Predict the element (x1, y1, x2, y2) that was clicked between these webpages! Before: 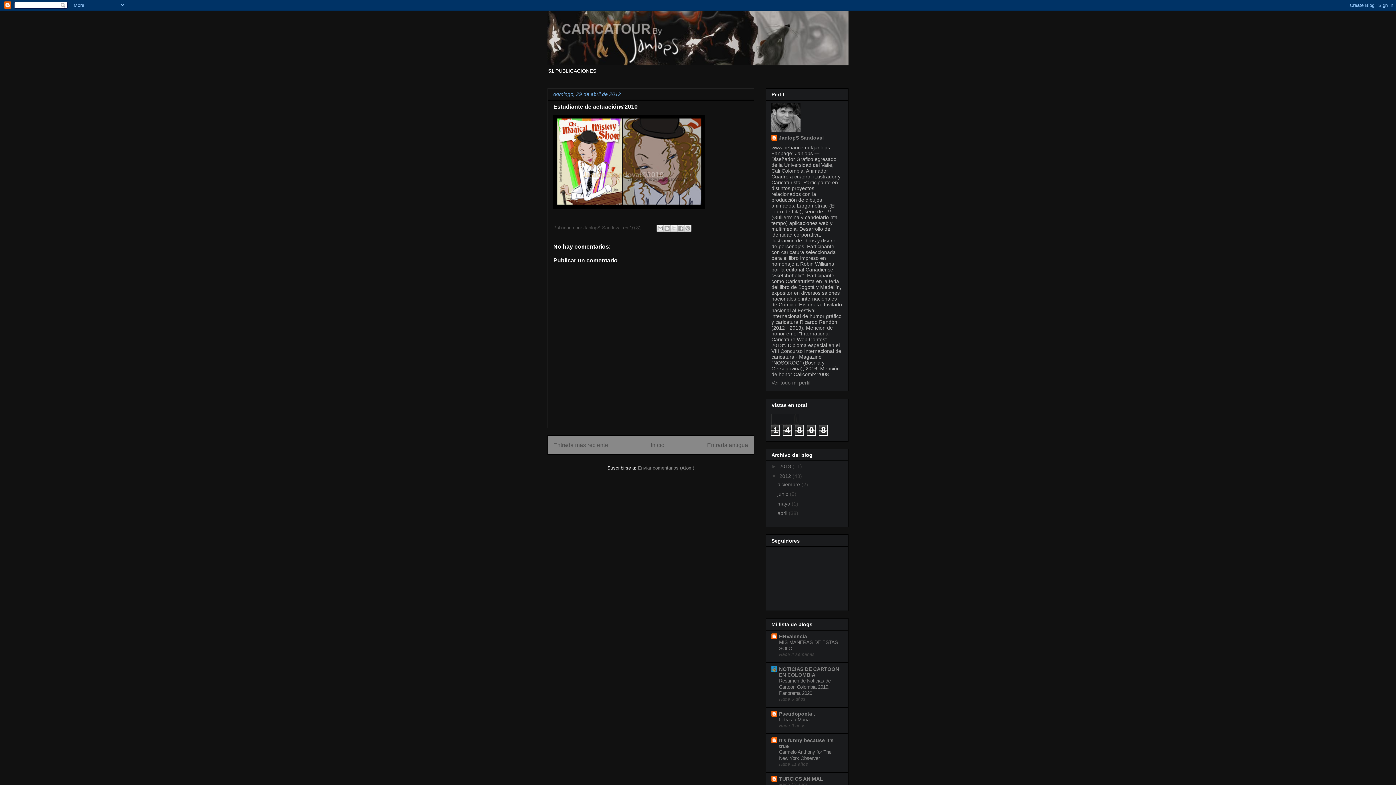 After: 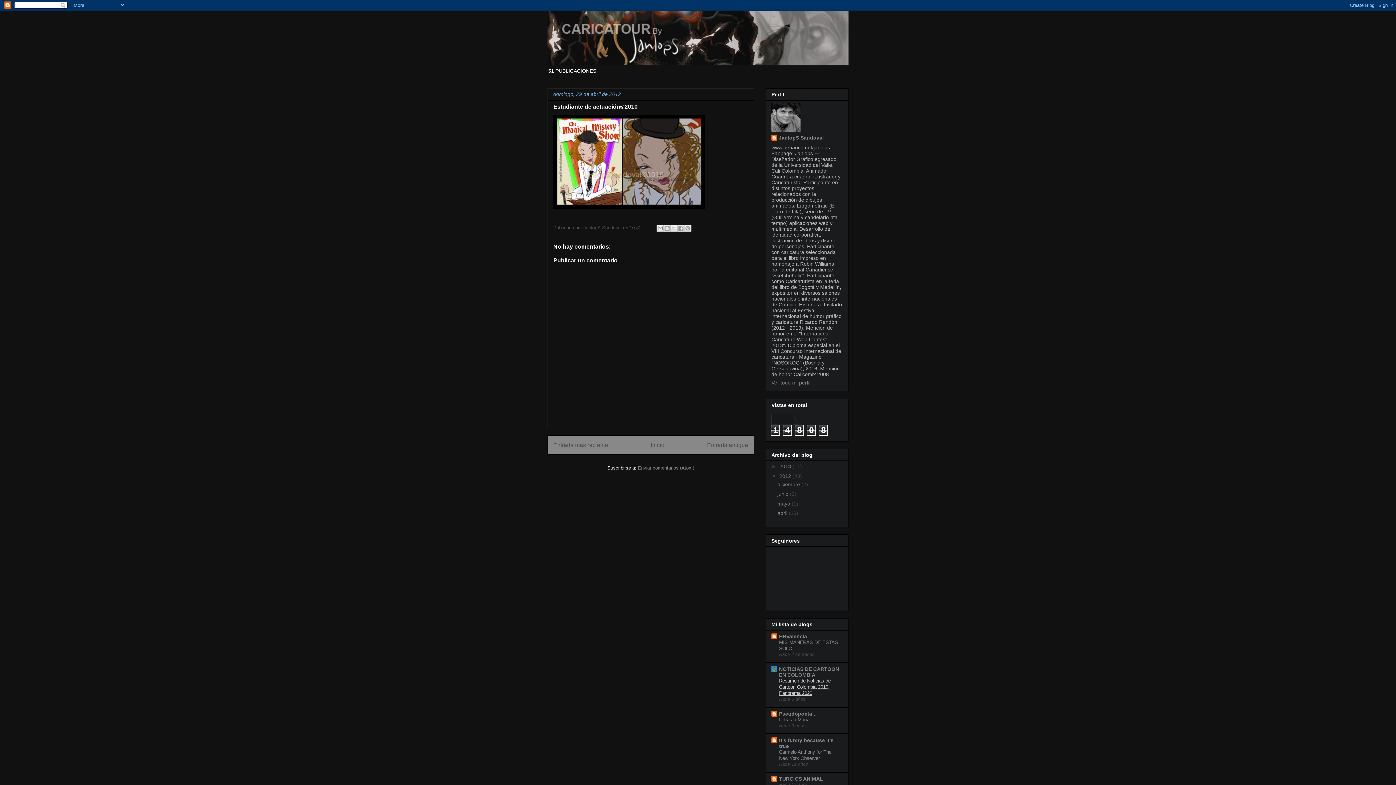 Action: label: Resumen de Noticias de Cartoon Colombia 2019. Panorama 2020 bbox: (779, 678, 830, 696)